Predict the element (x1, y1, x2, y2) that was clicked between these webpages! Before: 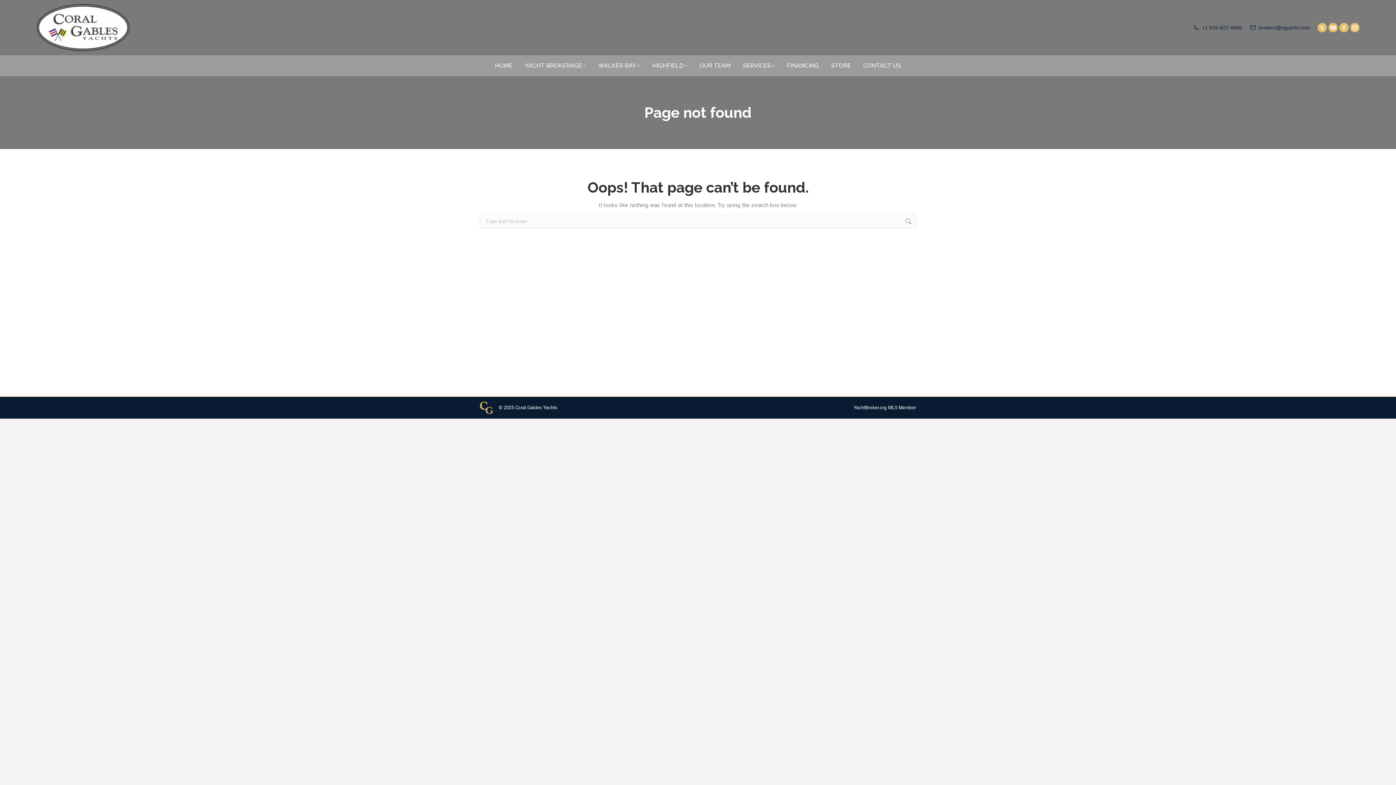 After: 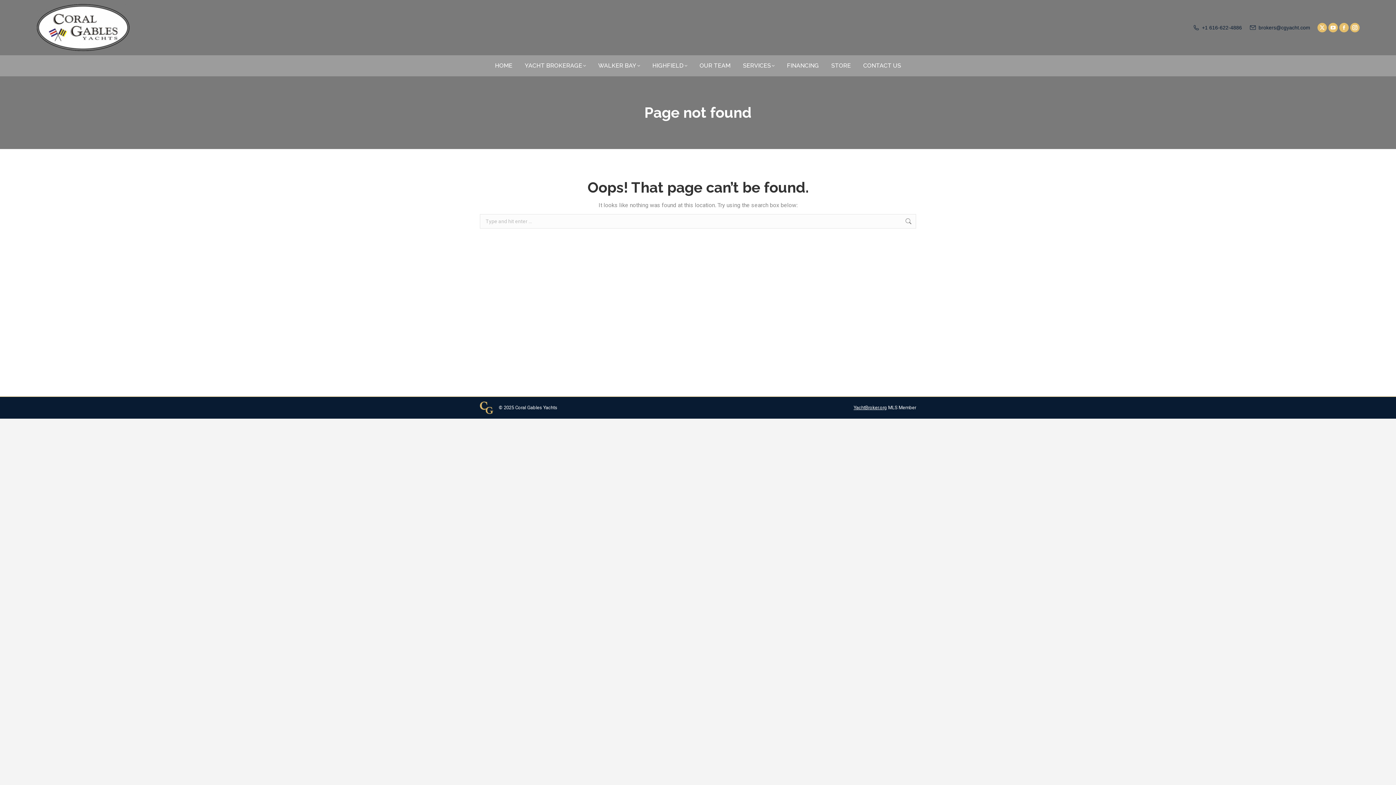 Action: label: YachtBroker.org bbox: (853, 405, 887, 410)